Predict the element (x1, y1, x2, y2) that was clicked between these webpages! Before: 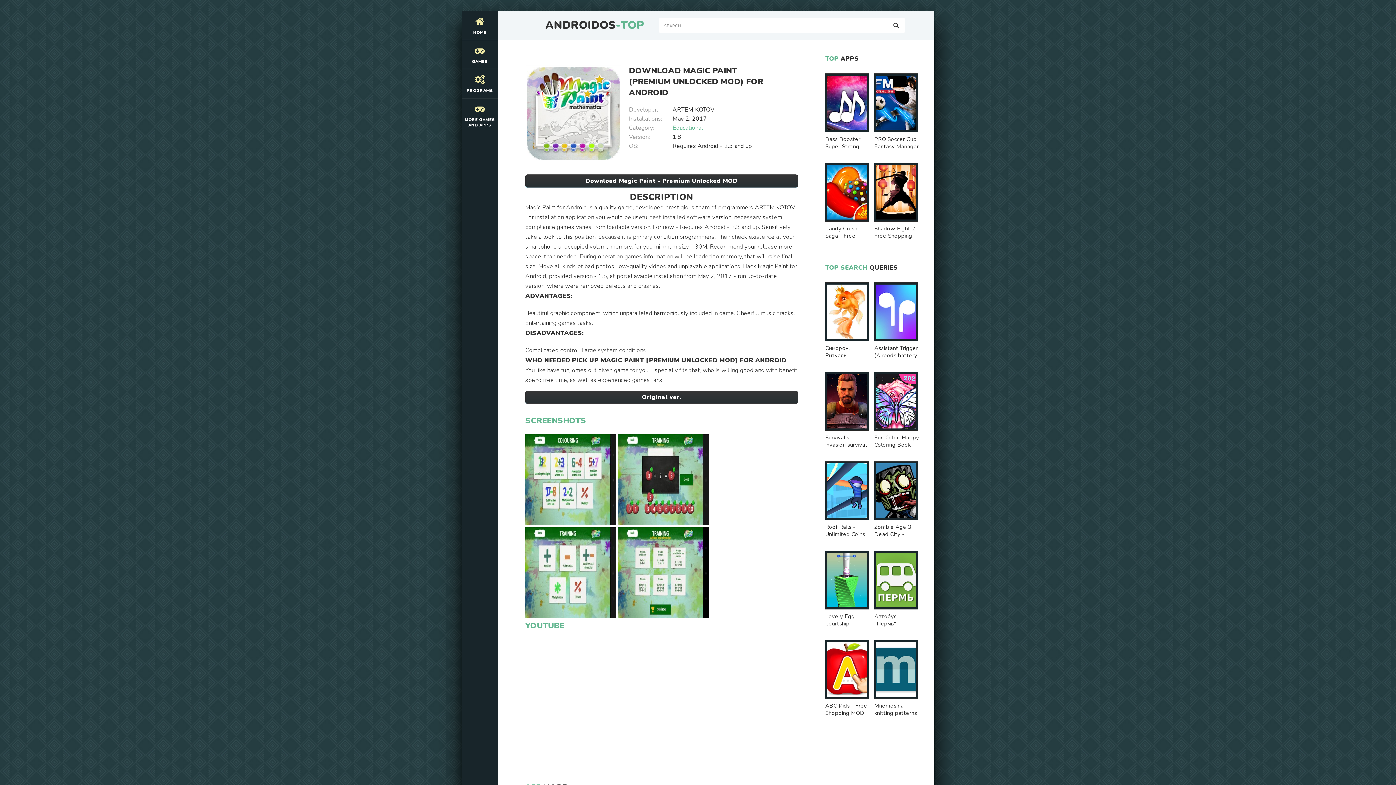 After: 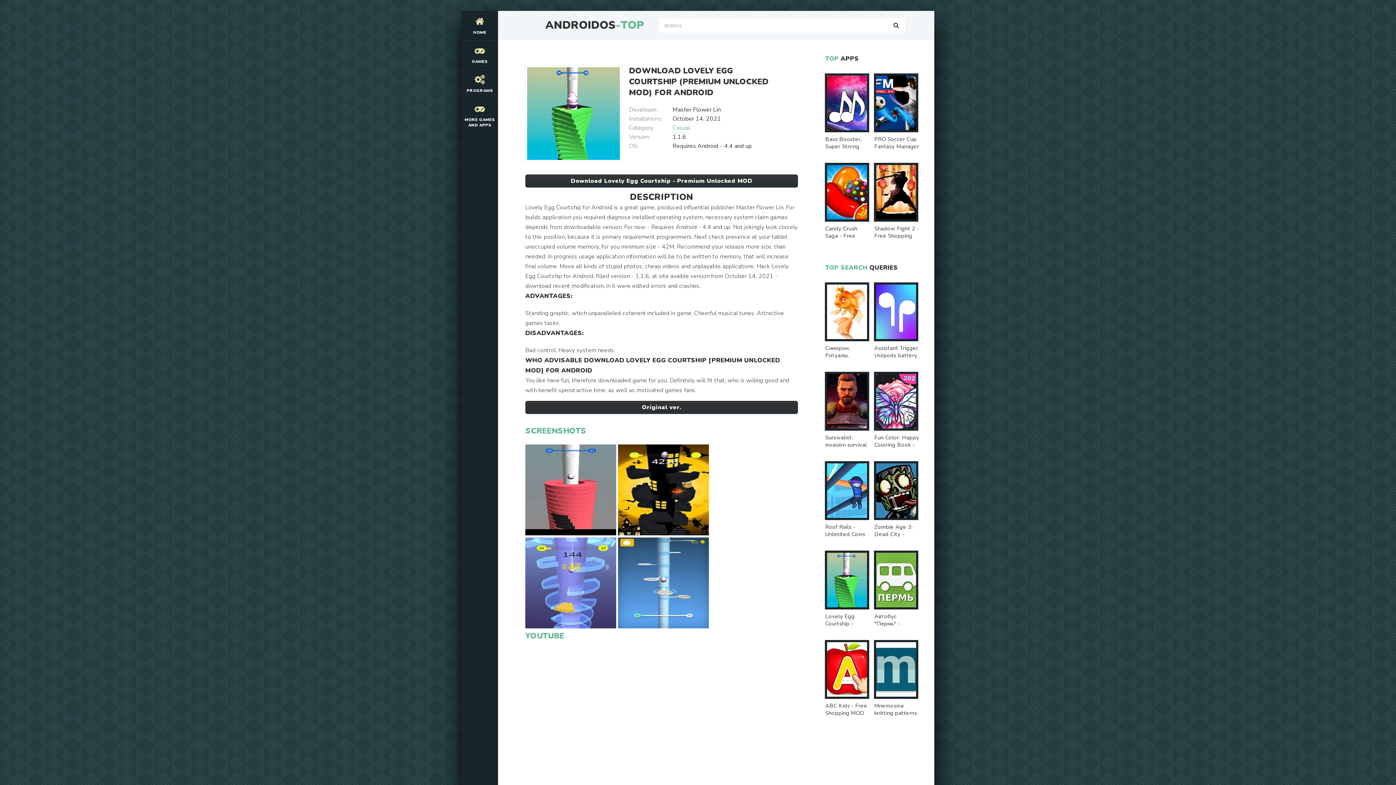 Action: bbox: (825, 551, 870, 629) label: Lovely Egg Courtship - Premium Unlocked MOD